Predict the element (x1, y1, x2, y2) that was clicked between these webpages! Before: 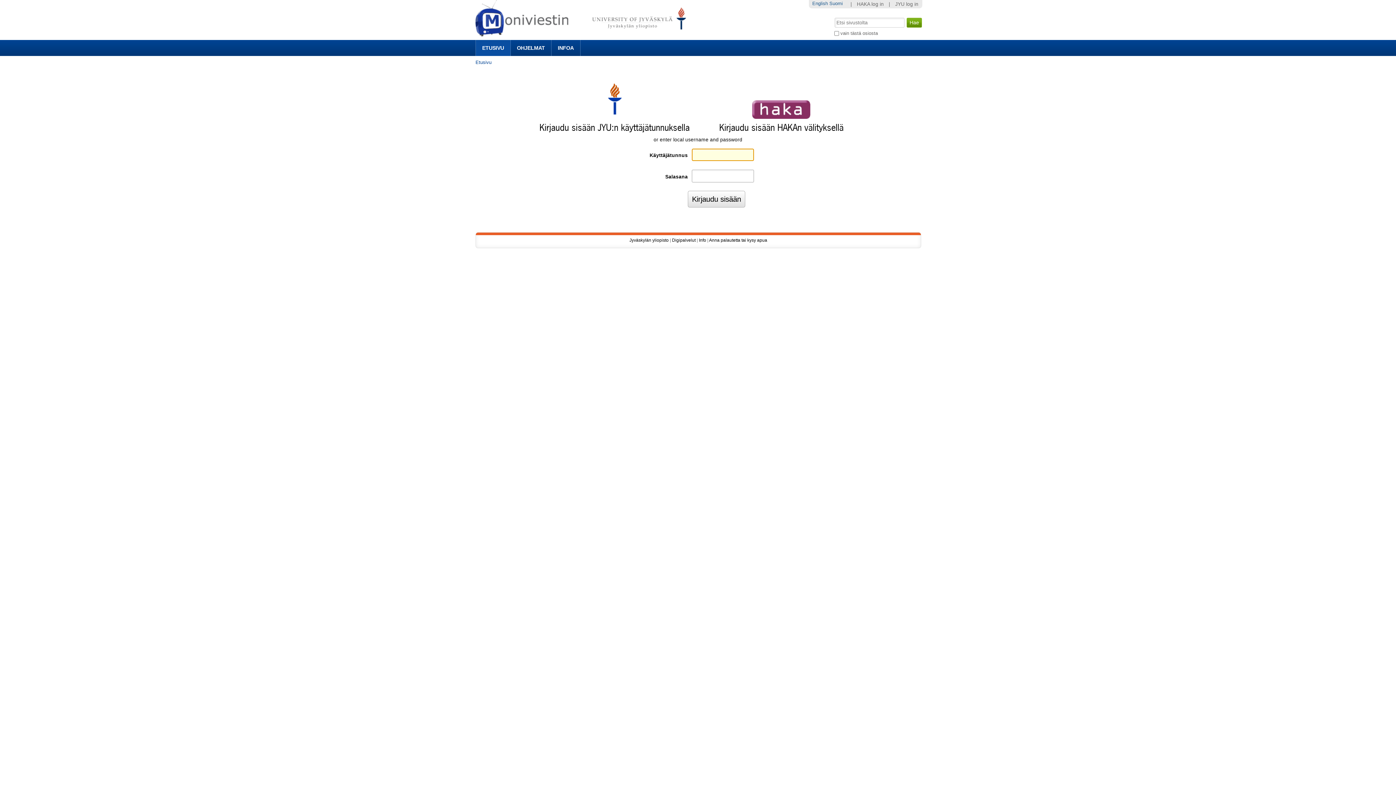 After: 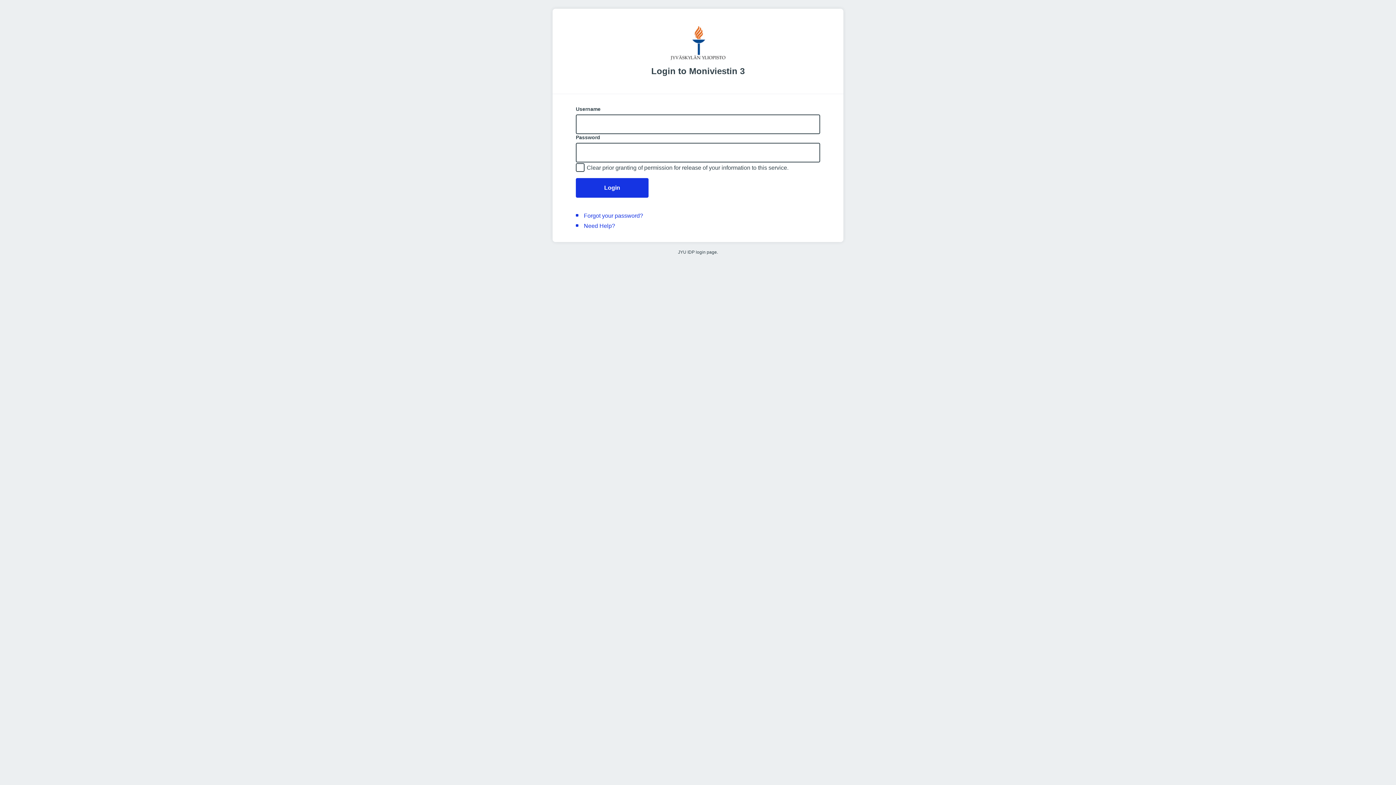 Action: bbox: (536, 121, 693, 134) label: Kirjaudu sisään JYU:n käyttäjätunnuksella